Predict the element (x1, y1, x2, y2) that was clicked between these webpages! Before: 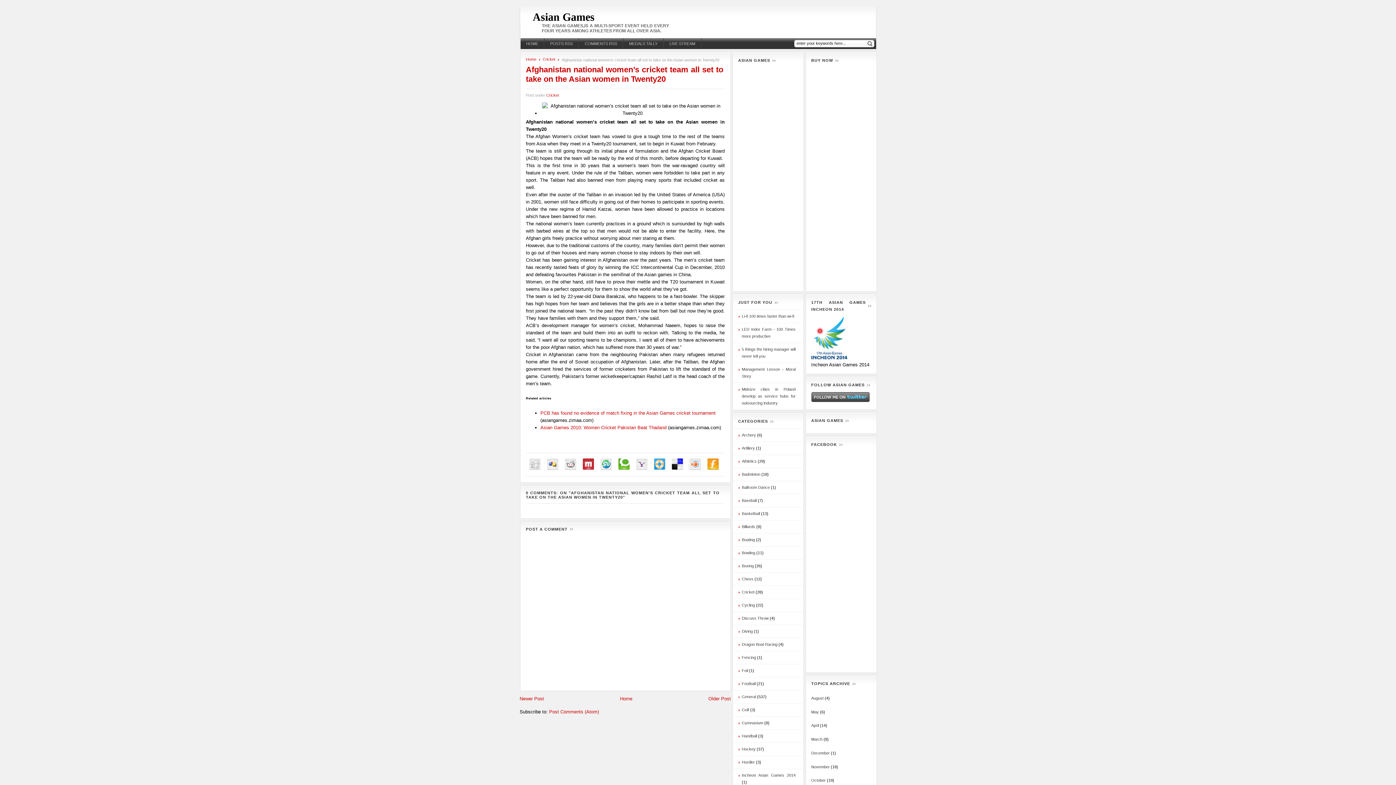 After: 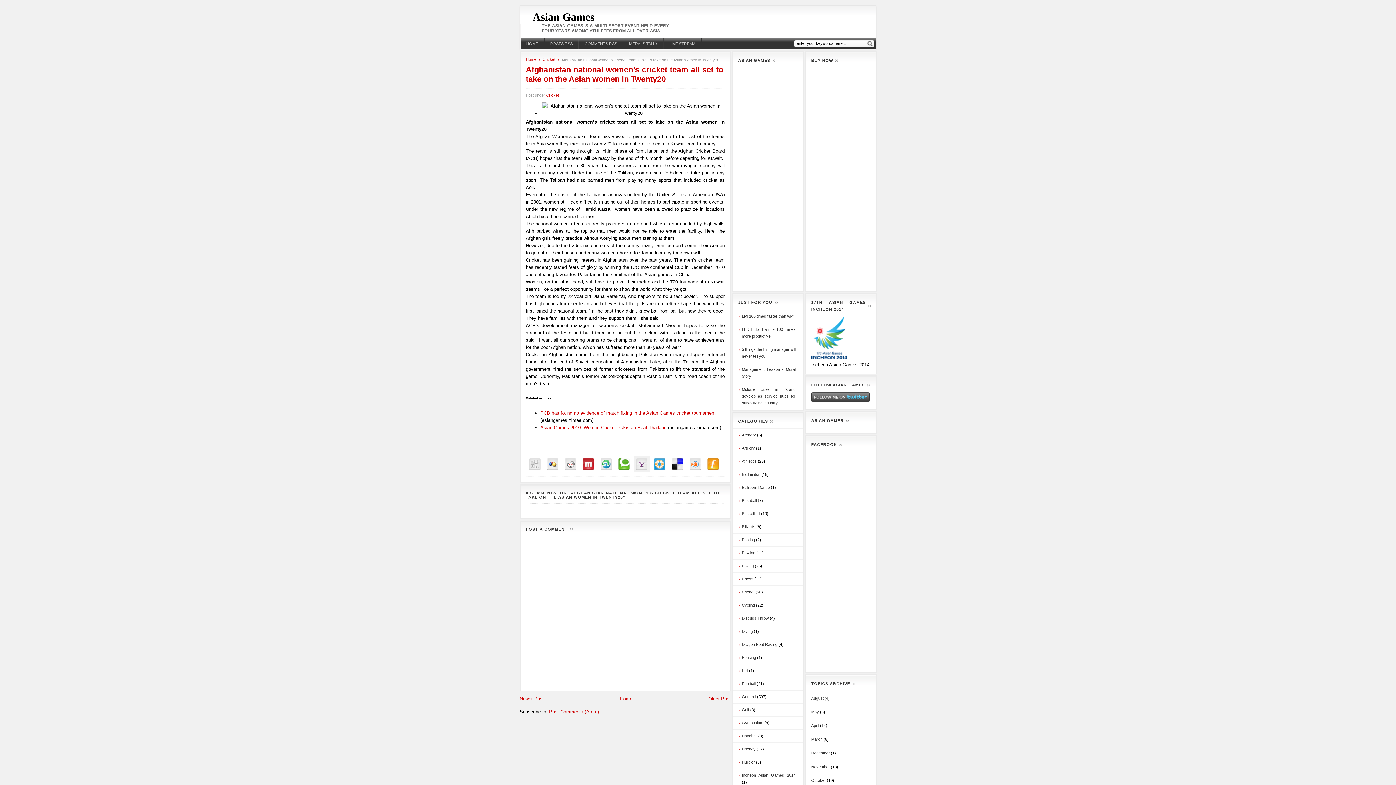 Action: bbox: (633, 456, 650, 472)